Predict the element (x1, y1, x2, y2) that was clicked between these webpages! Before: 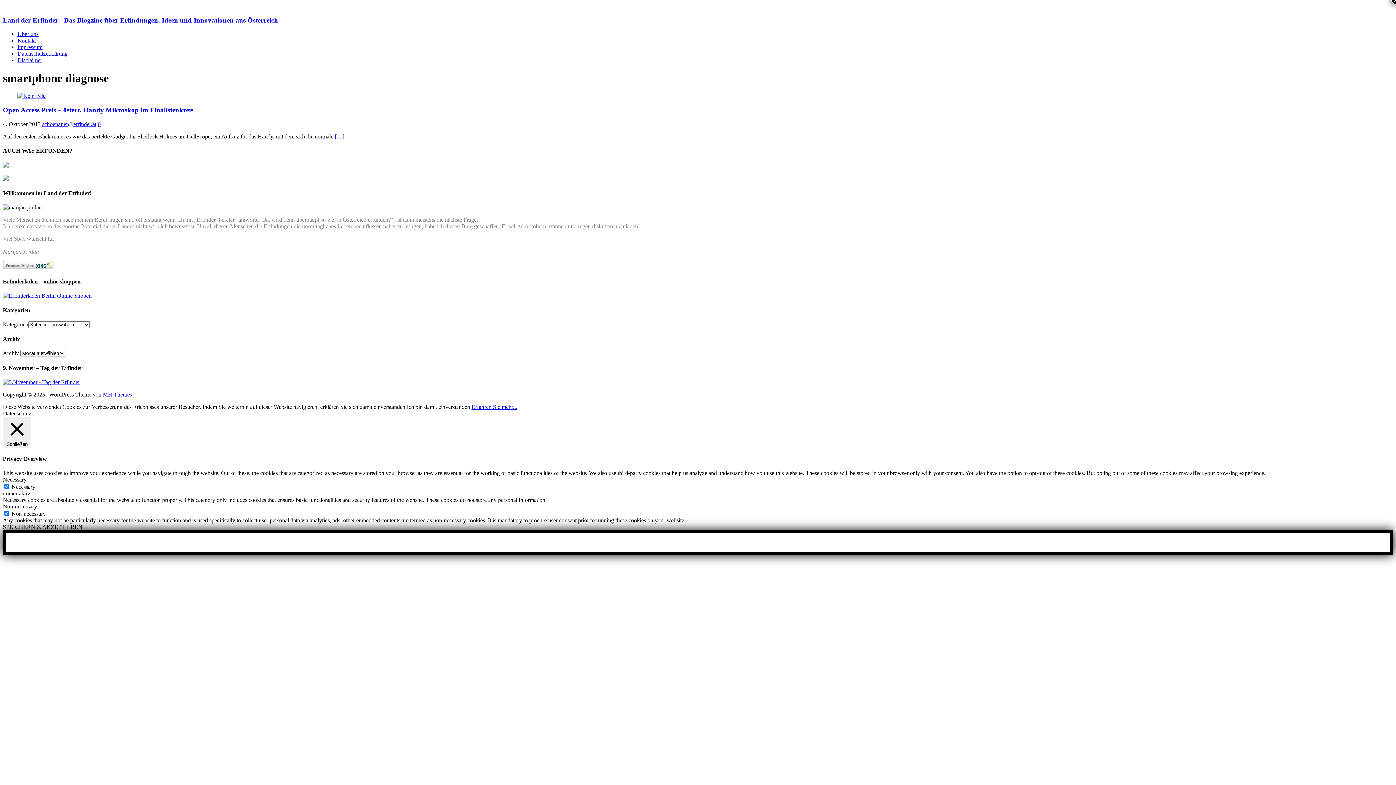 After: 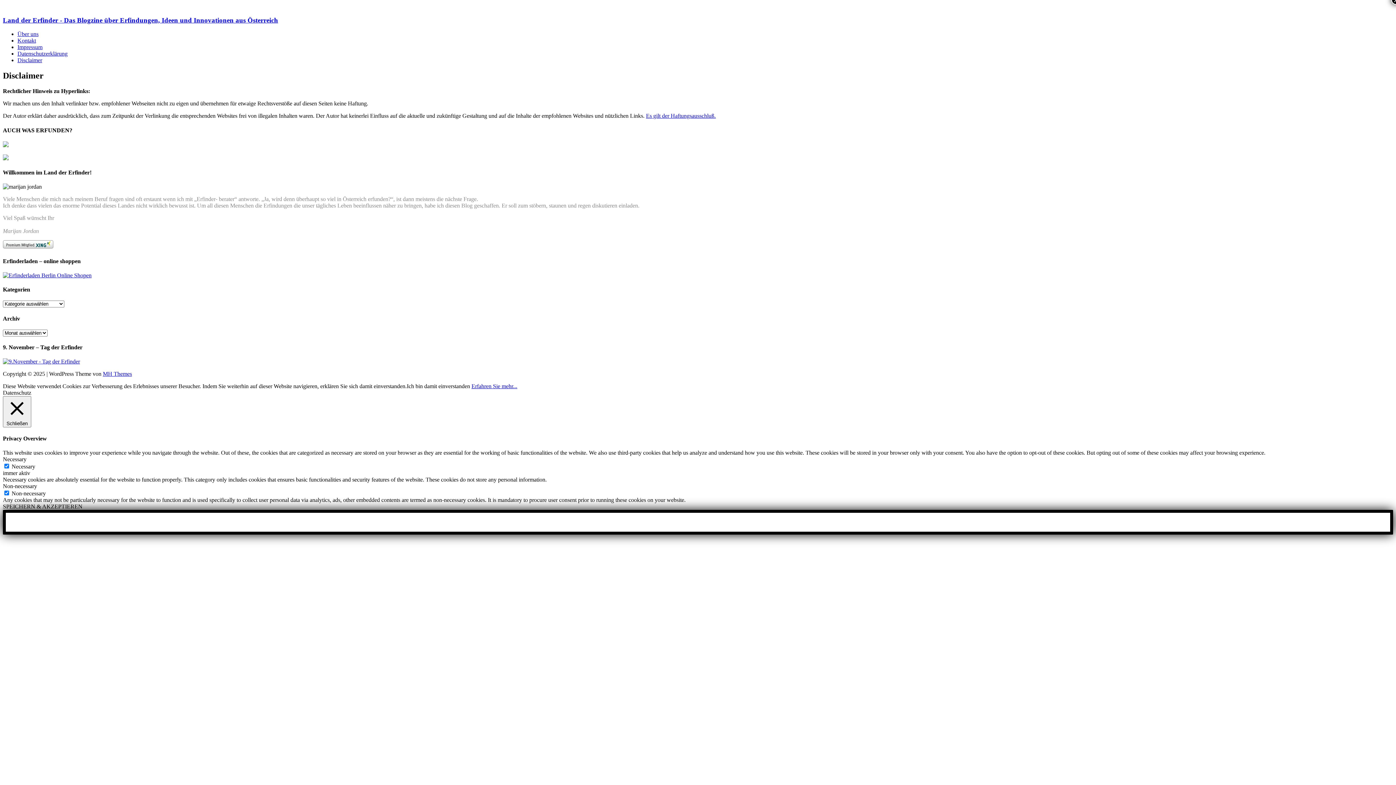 Action: bbox: (17, 57, 42, 63) label: Disclaimer